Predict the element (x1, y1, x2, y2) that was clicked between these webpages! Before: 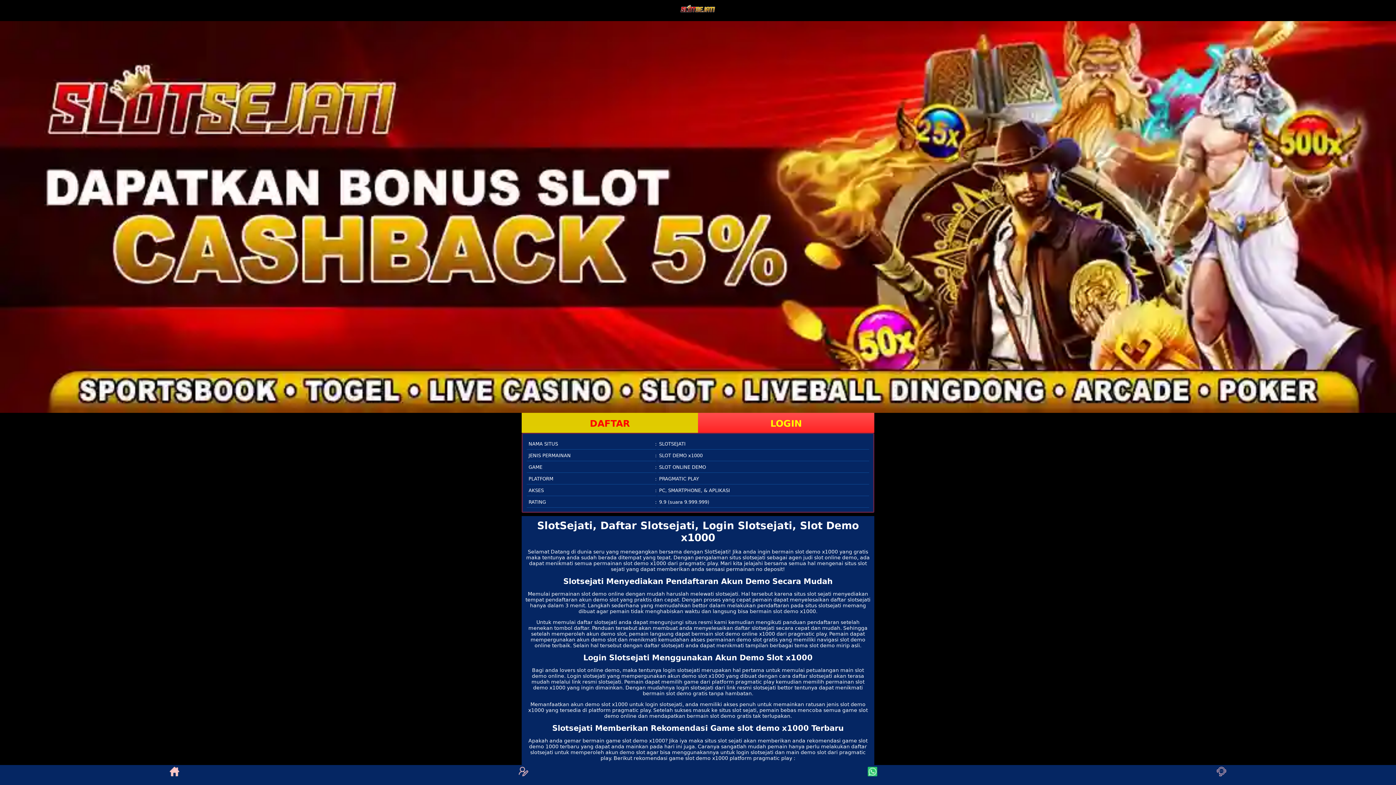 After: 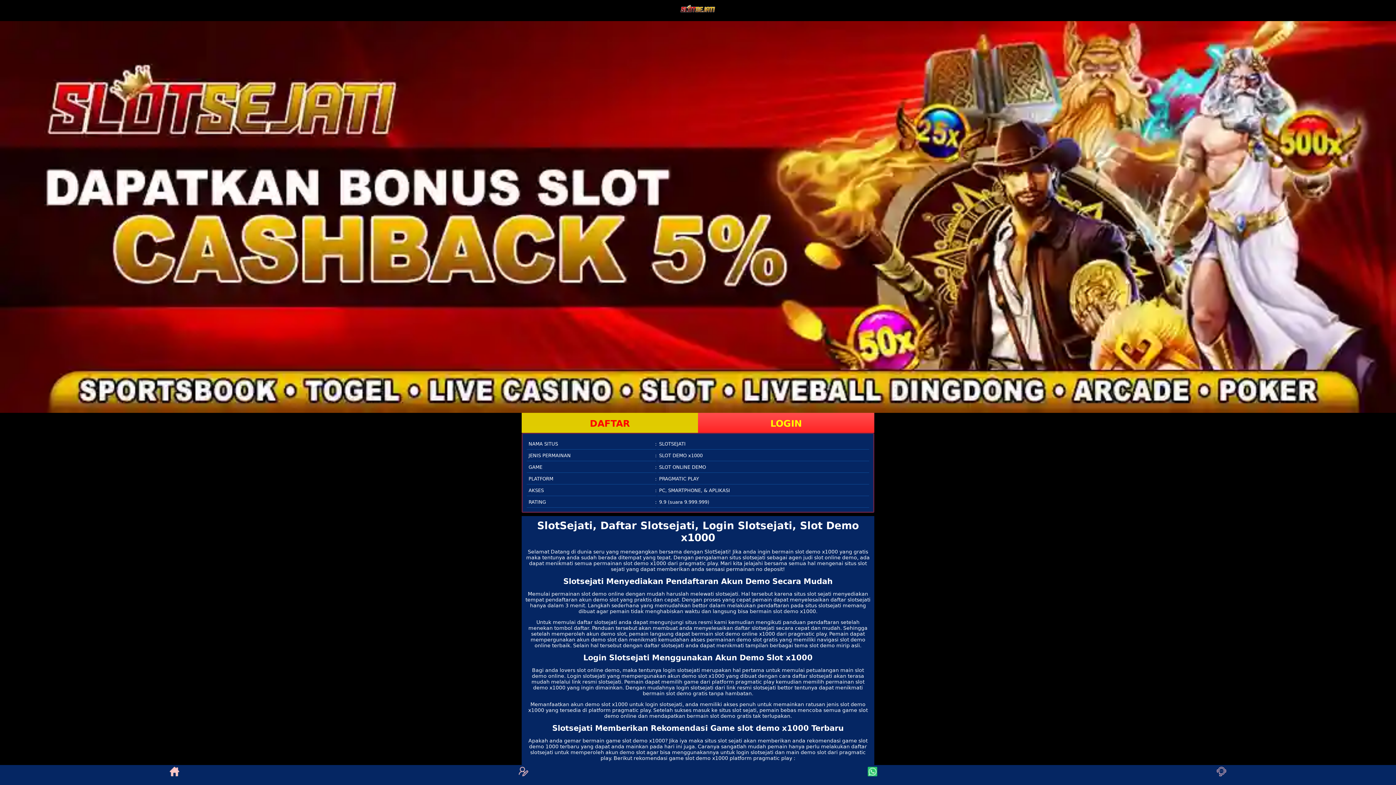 Action: label: login slotsejati bbox: (663, 667, 700, 673)